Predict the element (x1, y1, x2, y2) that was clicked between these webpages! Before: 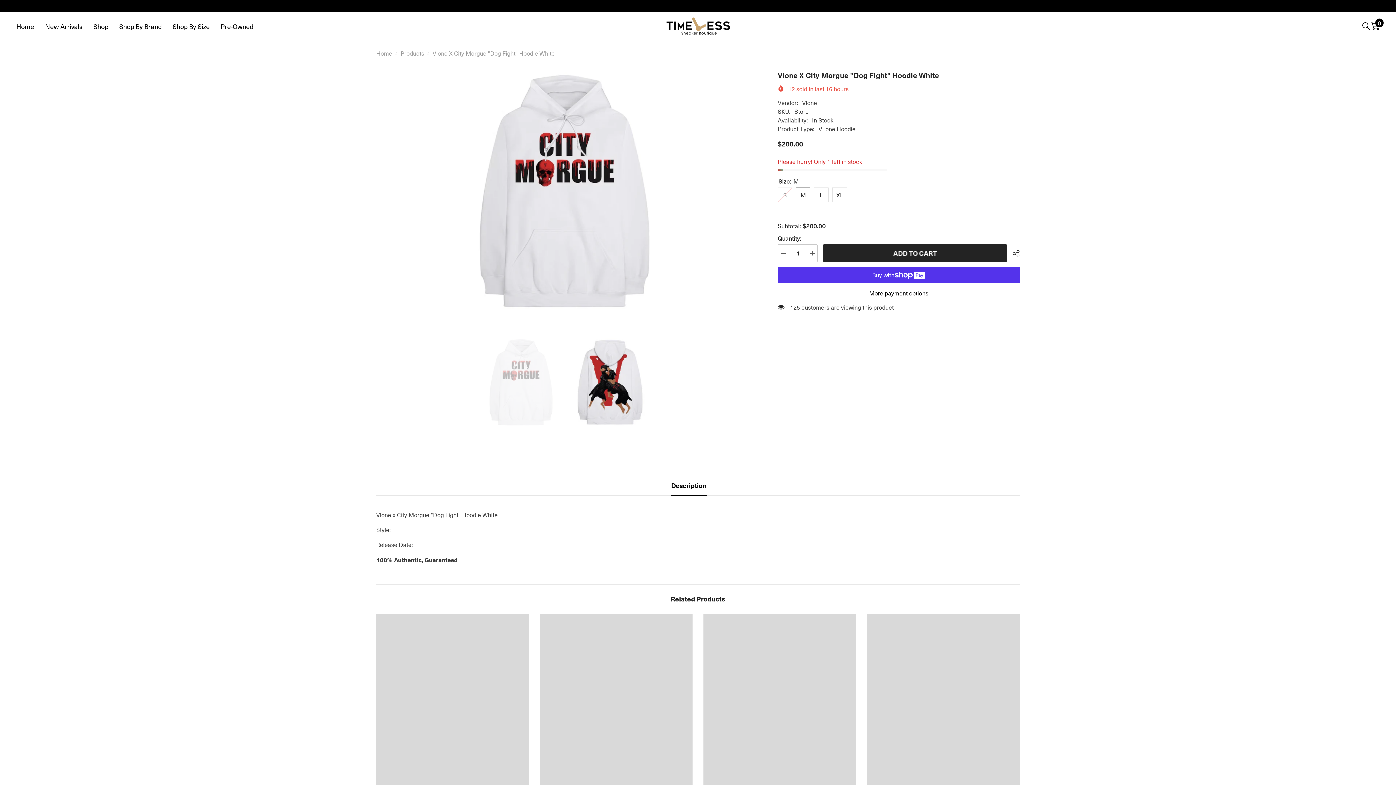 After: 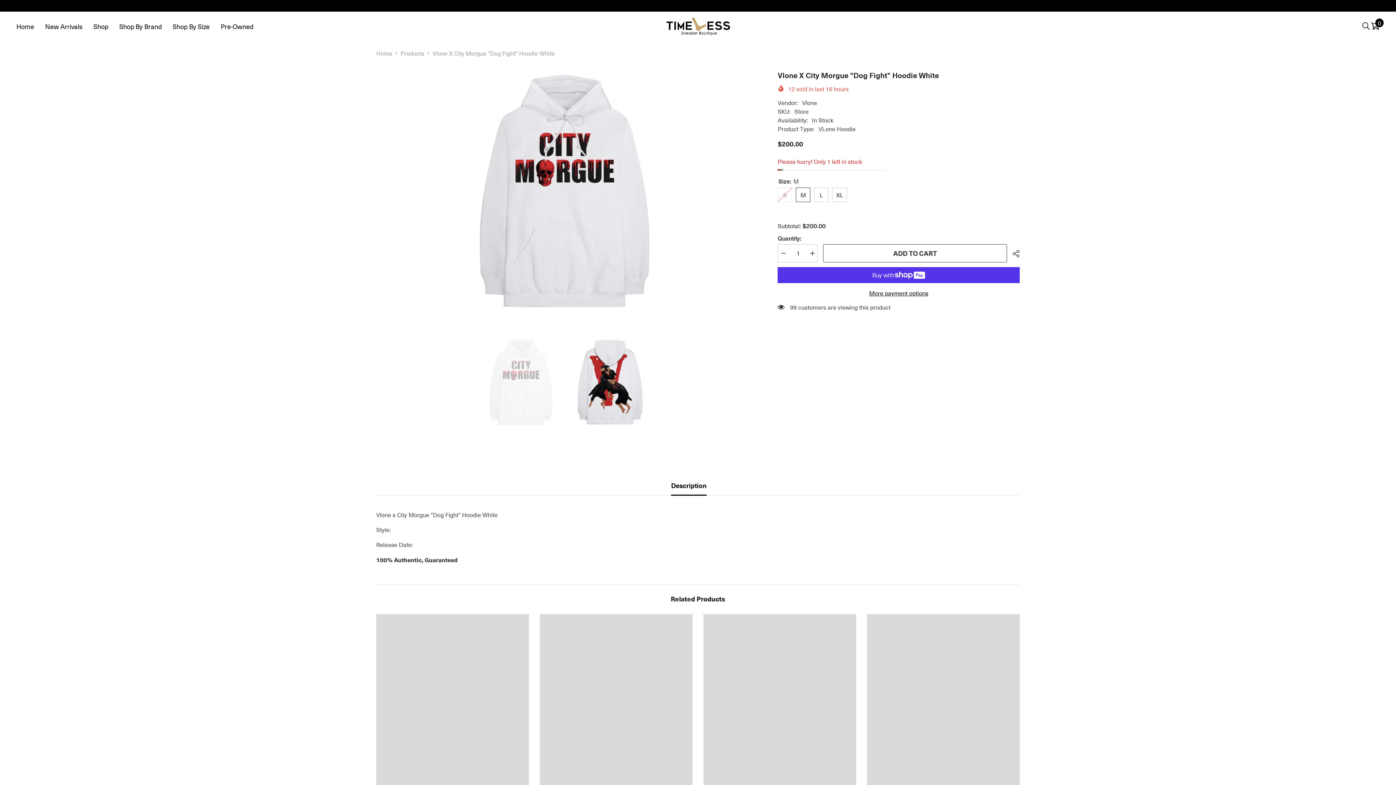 Action: label: ADD TO CART bbox: (823, 244, 1007, 262)